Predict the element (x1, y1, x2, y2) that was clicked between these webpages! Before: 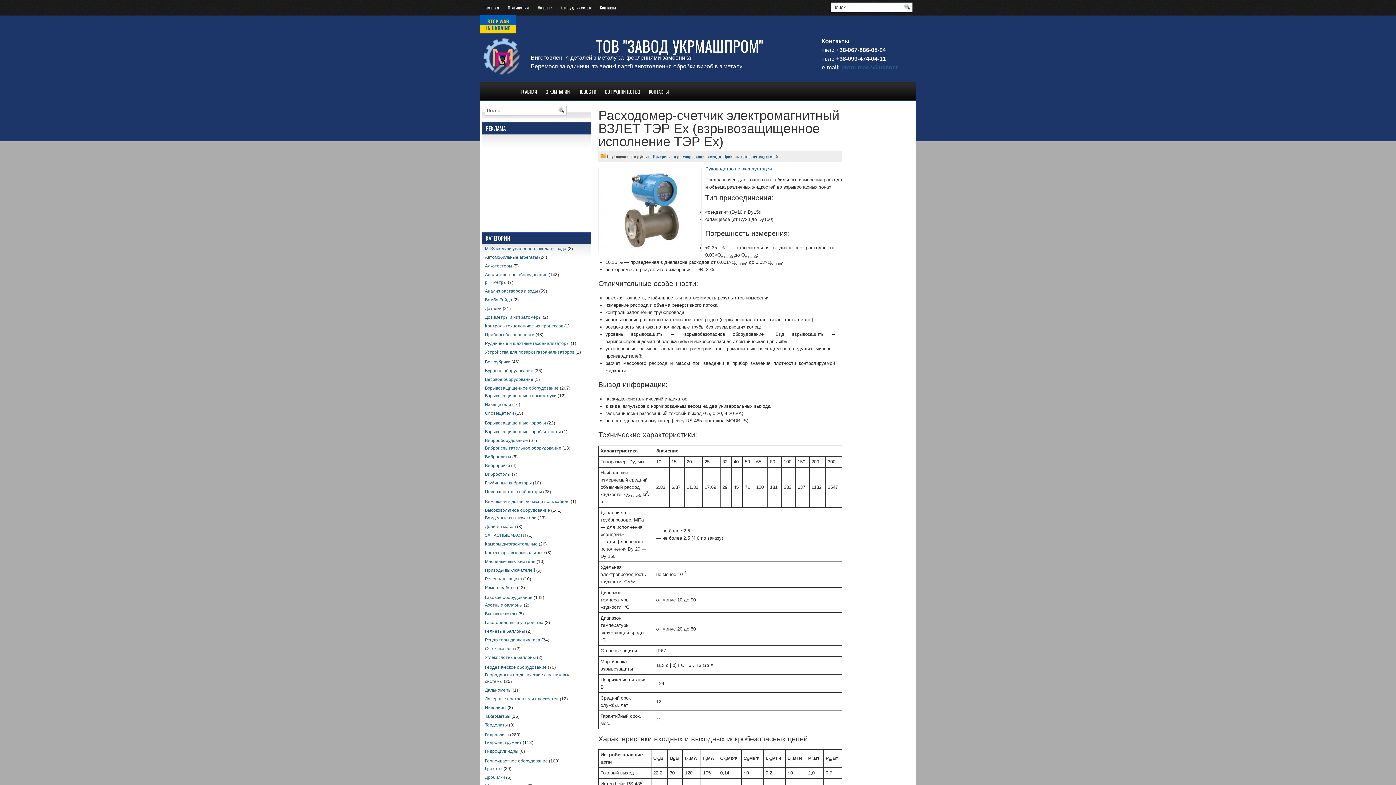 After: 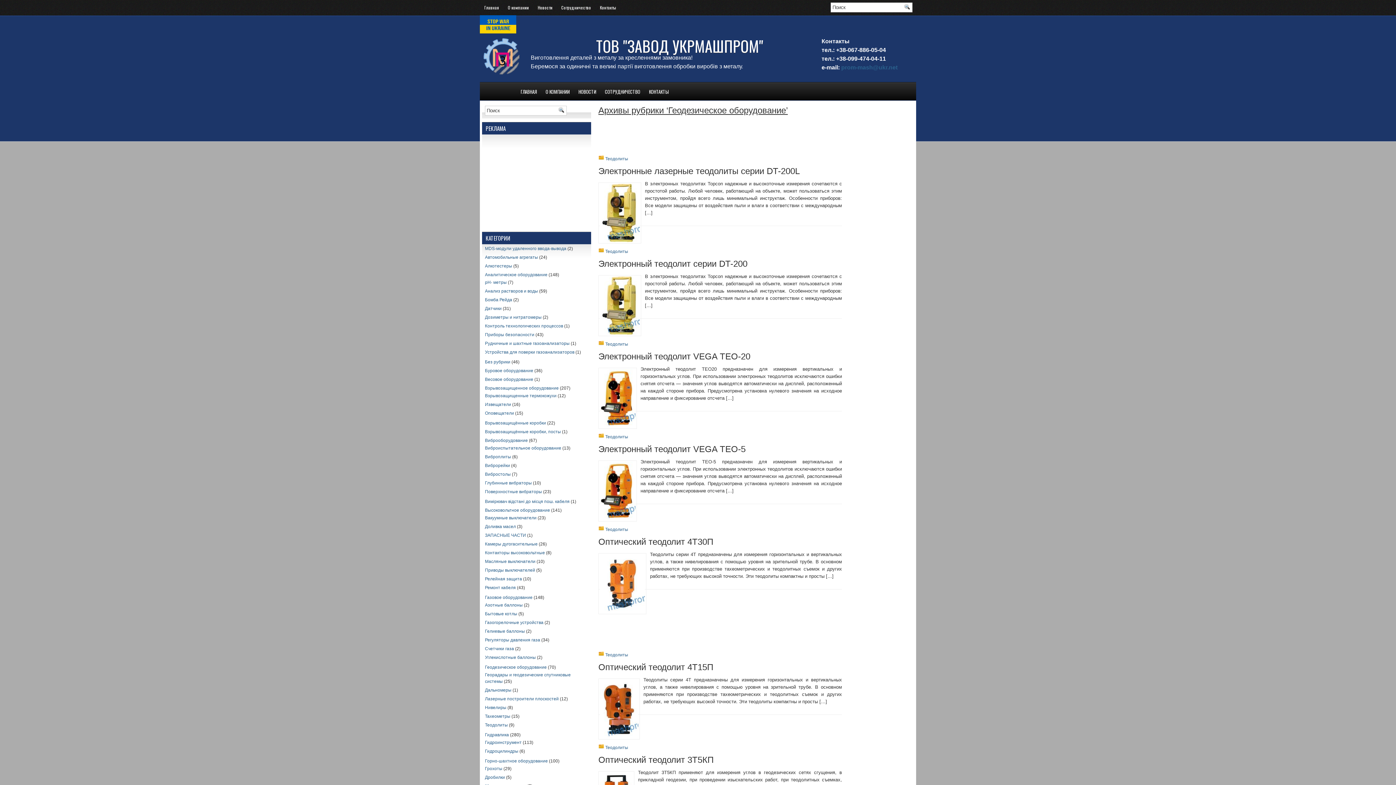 Action: label: Геодезическое оборудование bbox: (485, 665, 546, 670)